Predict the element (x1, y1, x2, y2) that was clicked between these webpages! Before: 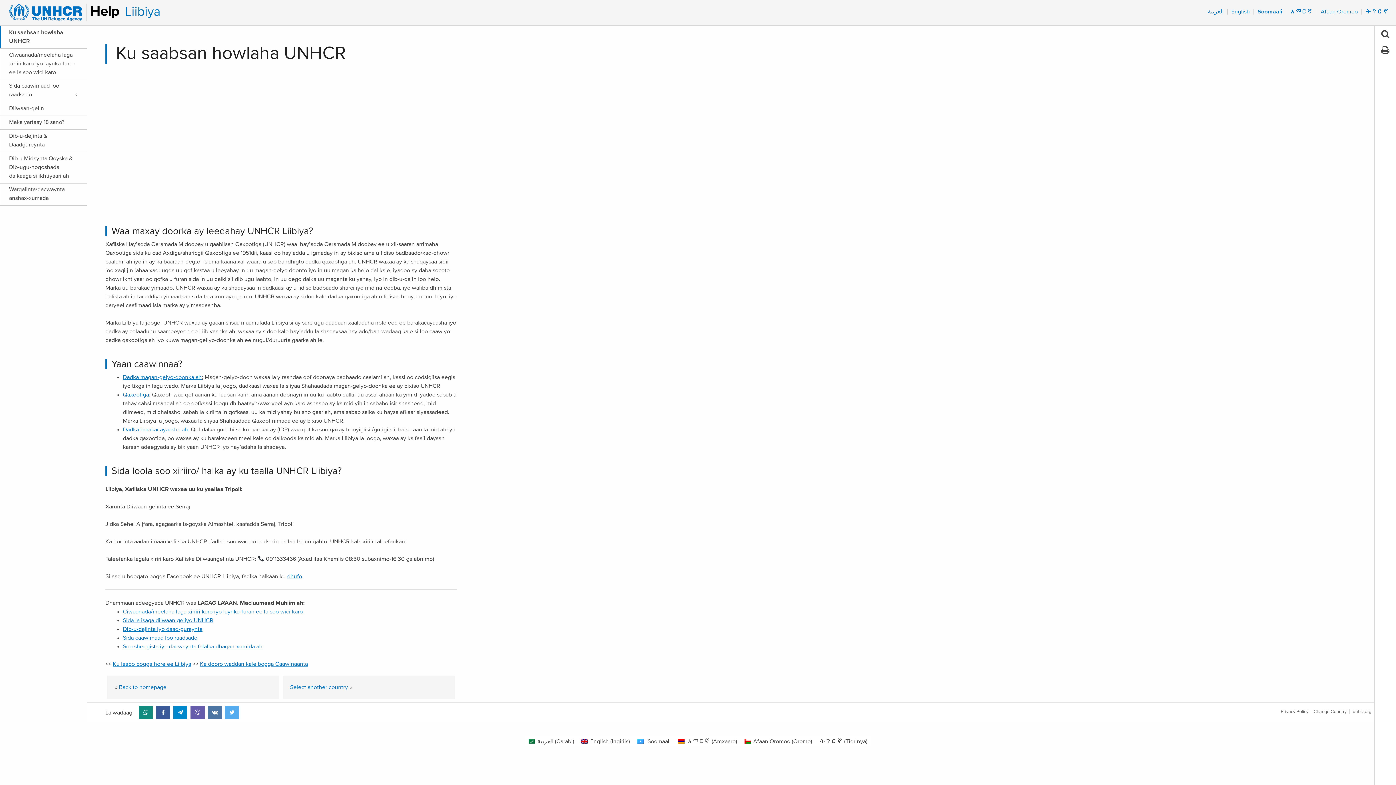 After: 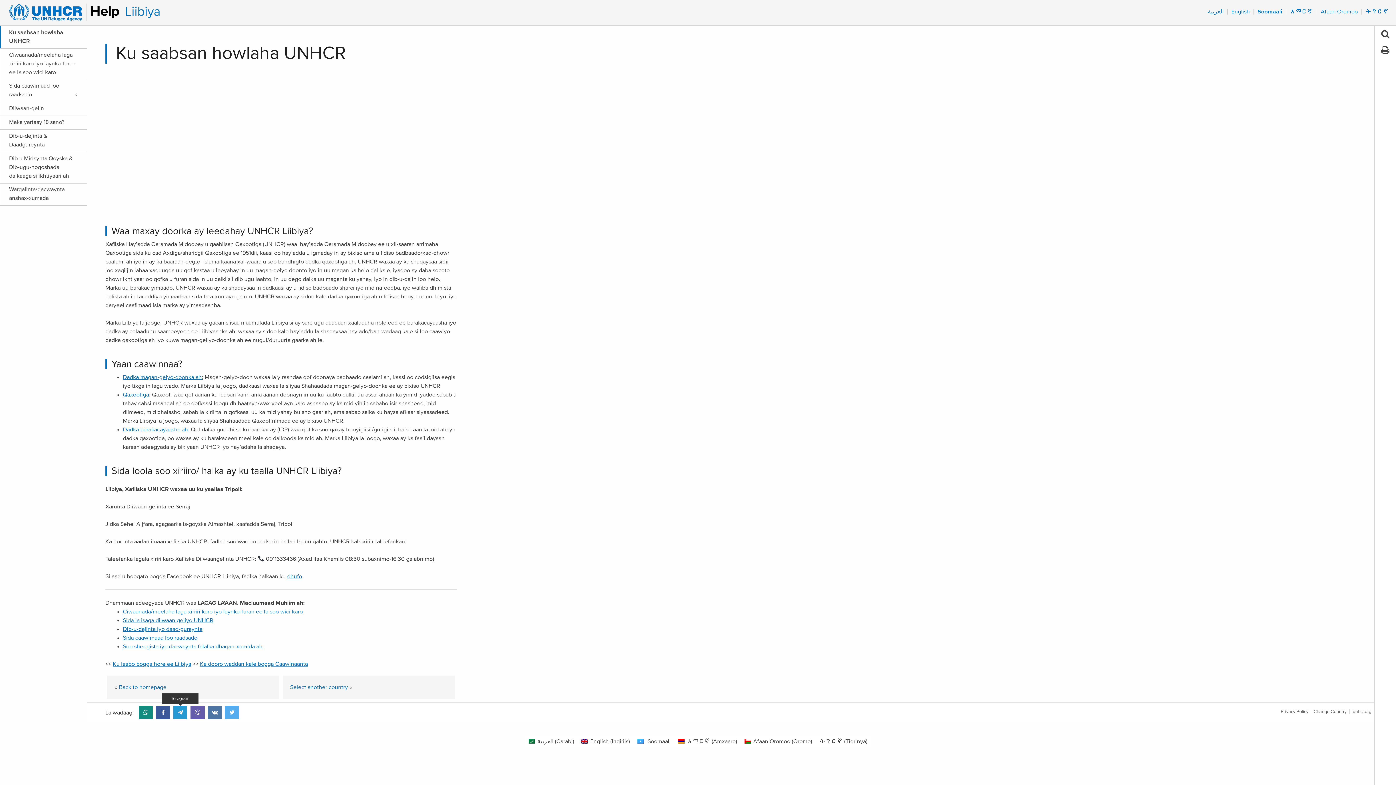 Action: bbox: (173, 706, 187, 719)